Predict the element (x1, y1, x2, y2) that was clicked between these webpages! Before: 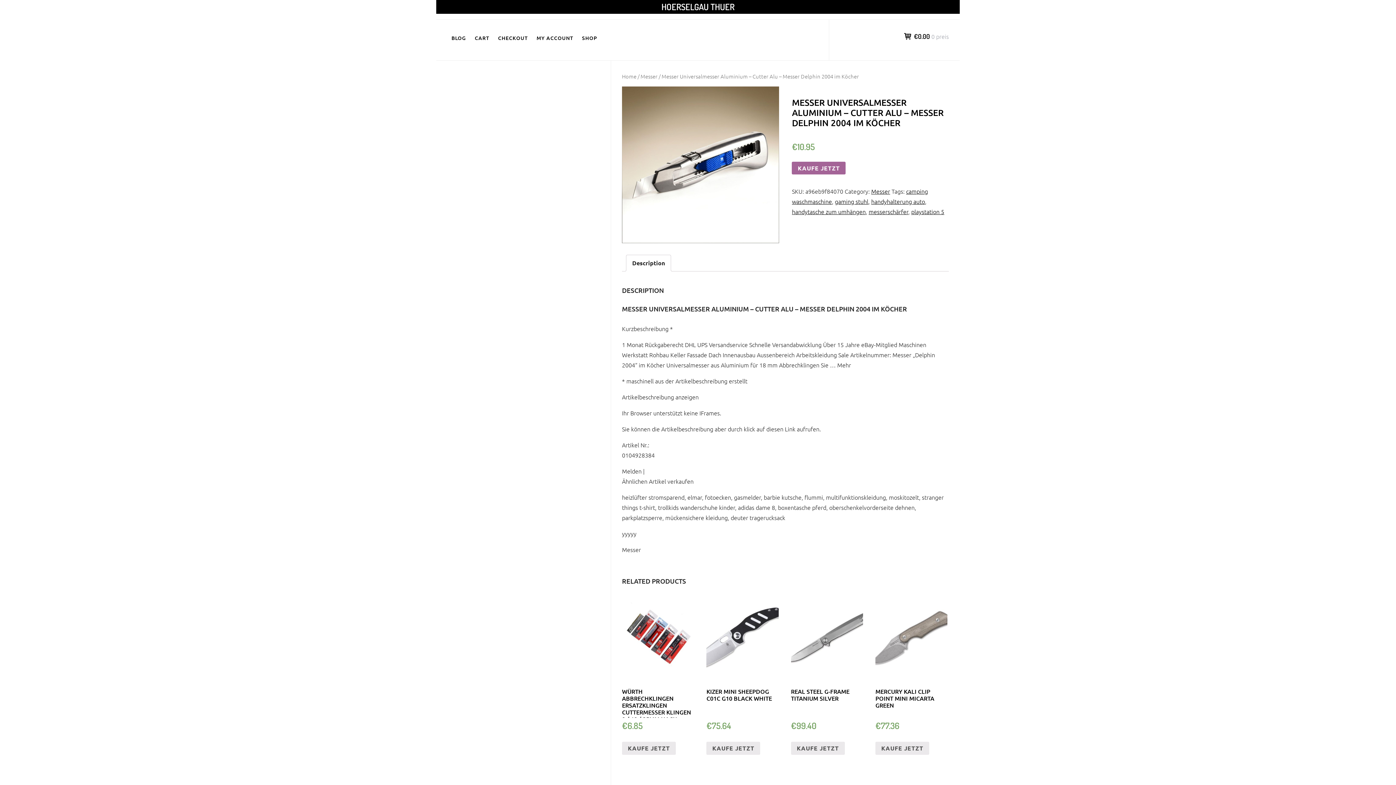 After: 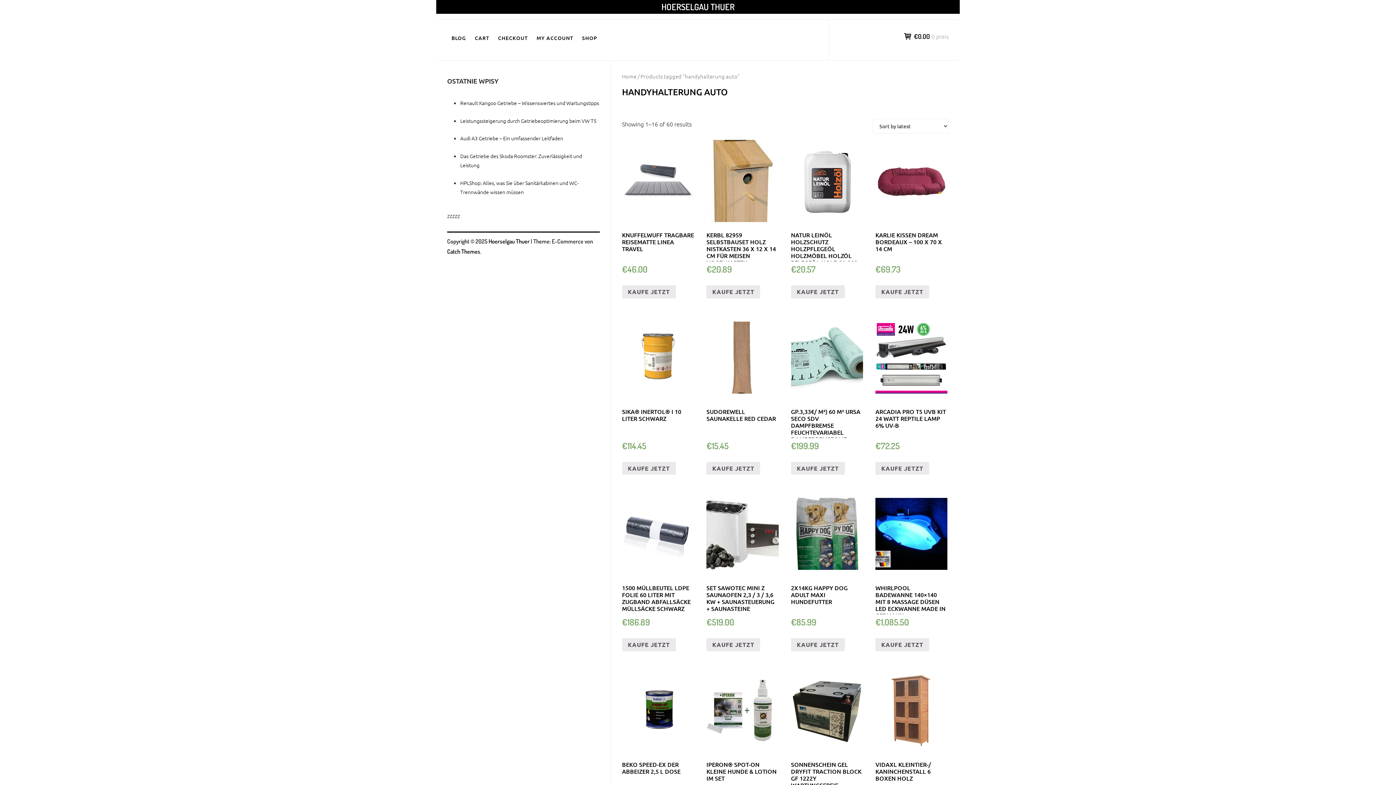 Action: label: handyhalterung auto bbox: (871, 197, 925, 205)